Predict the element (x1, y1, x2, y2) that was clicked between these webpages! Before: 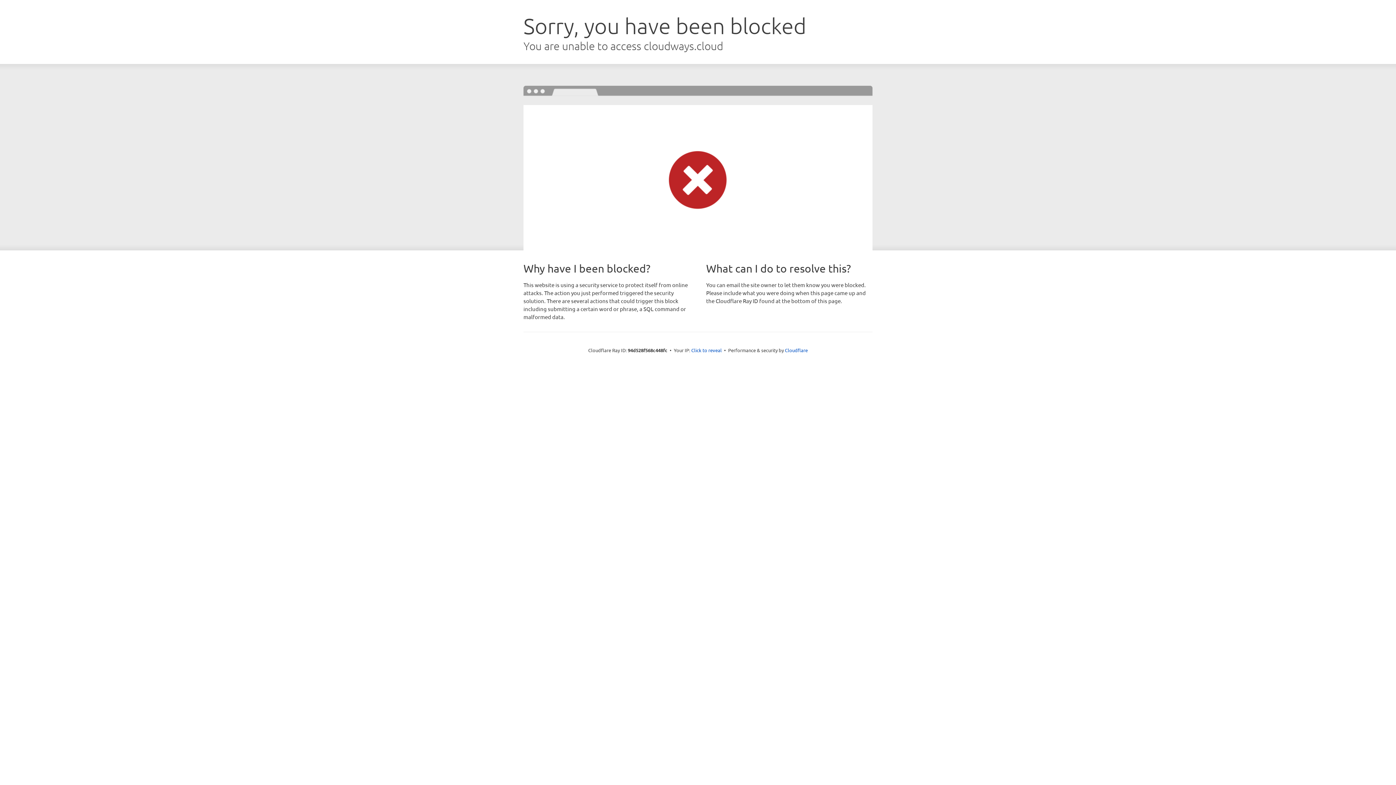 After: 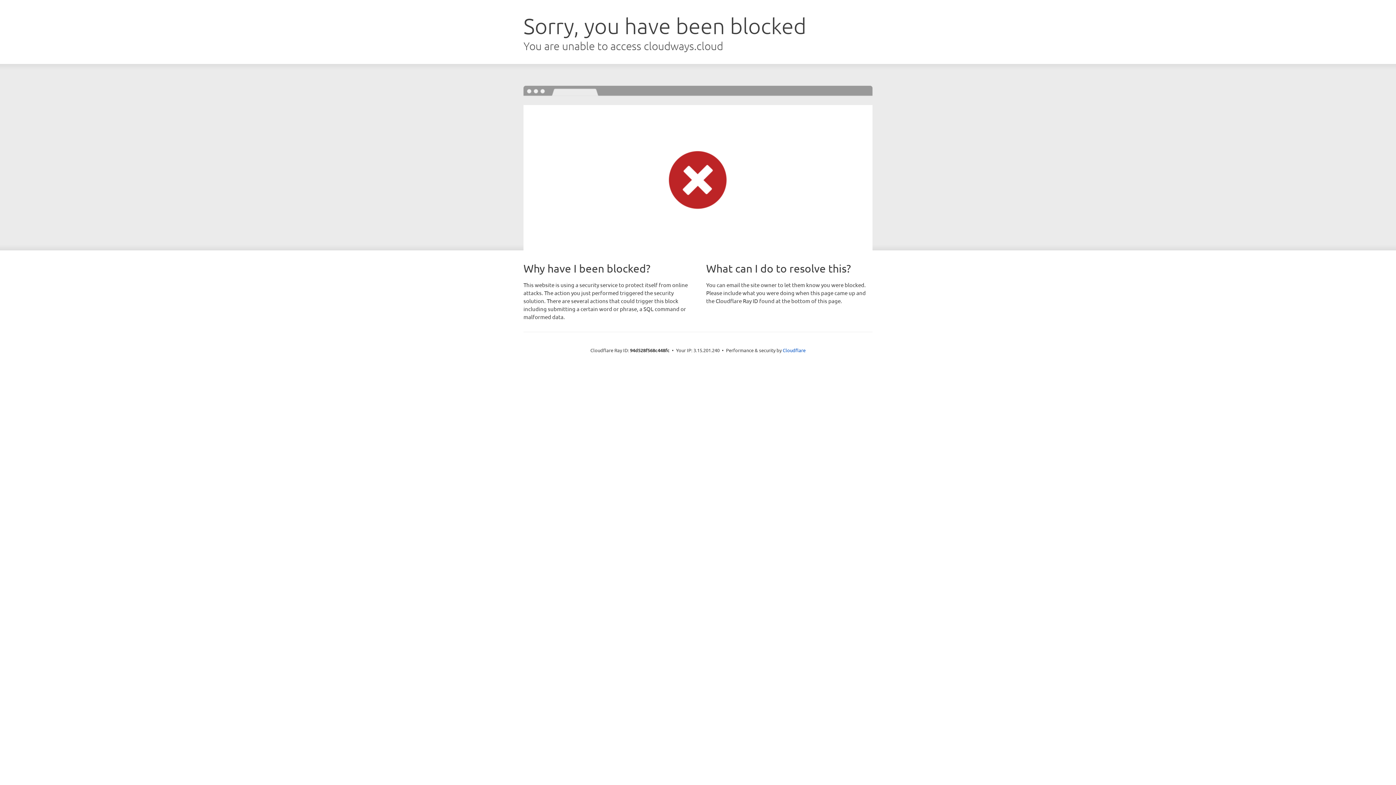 Action: label: Click to reveal bbox: (691, 346, 722, 353)